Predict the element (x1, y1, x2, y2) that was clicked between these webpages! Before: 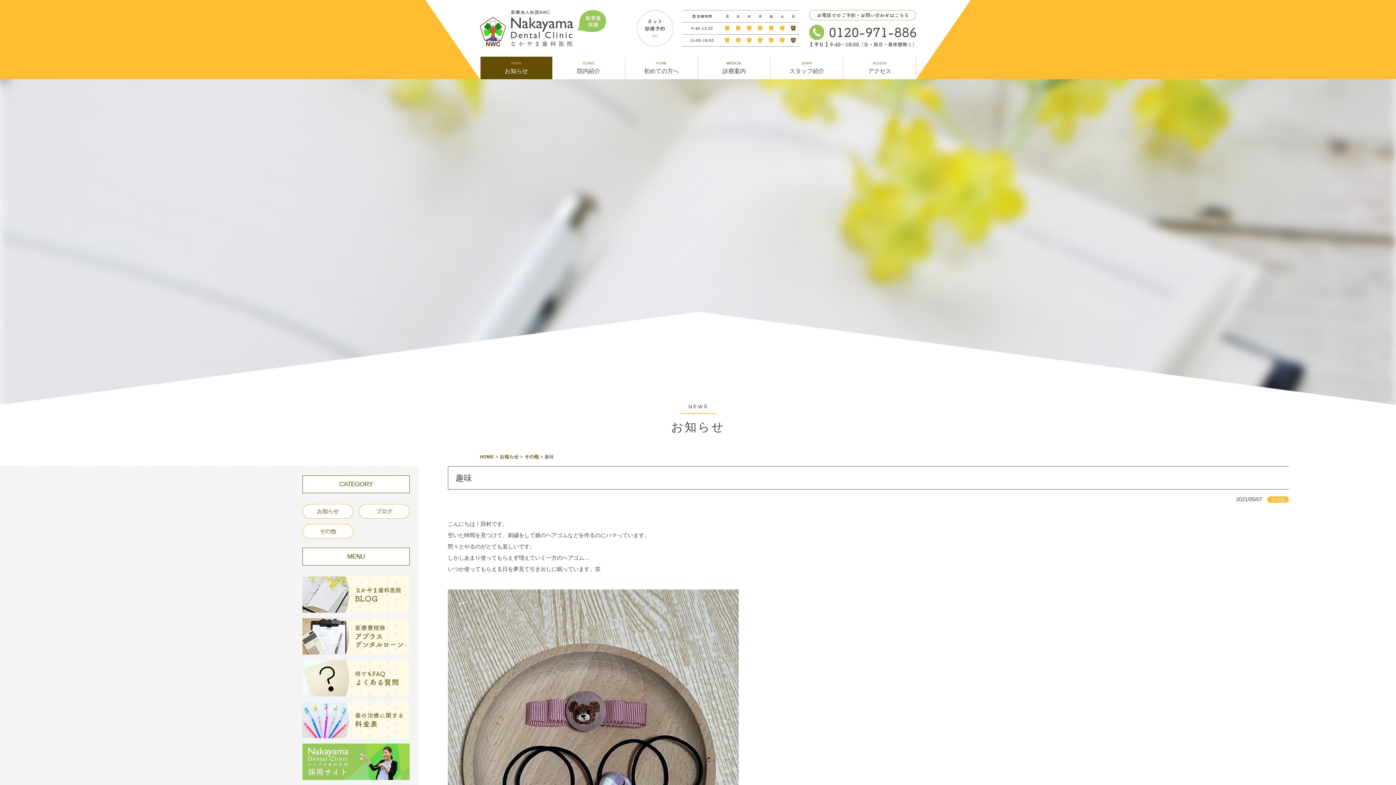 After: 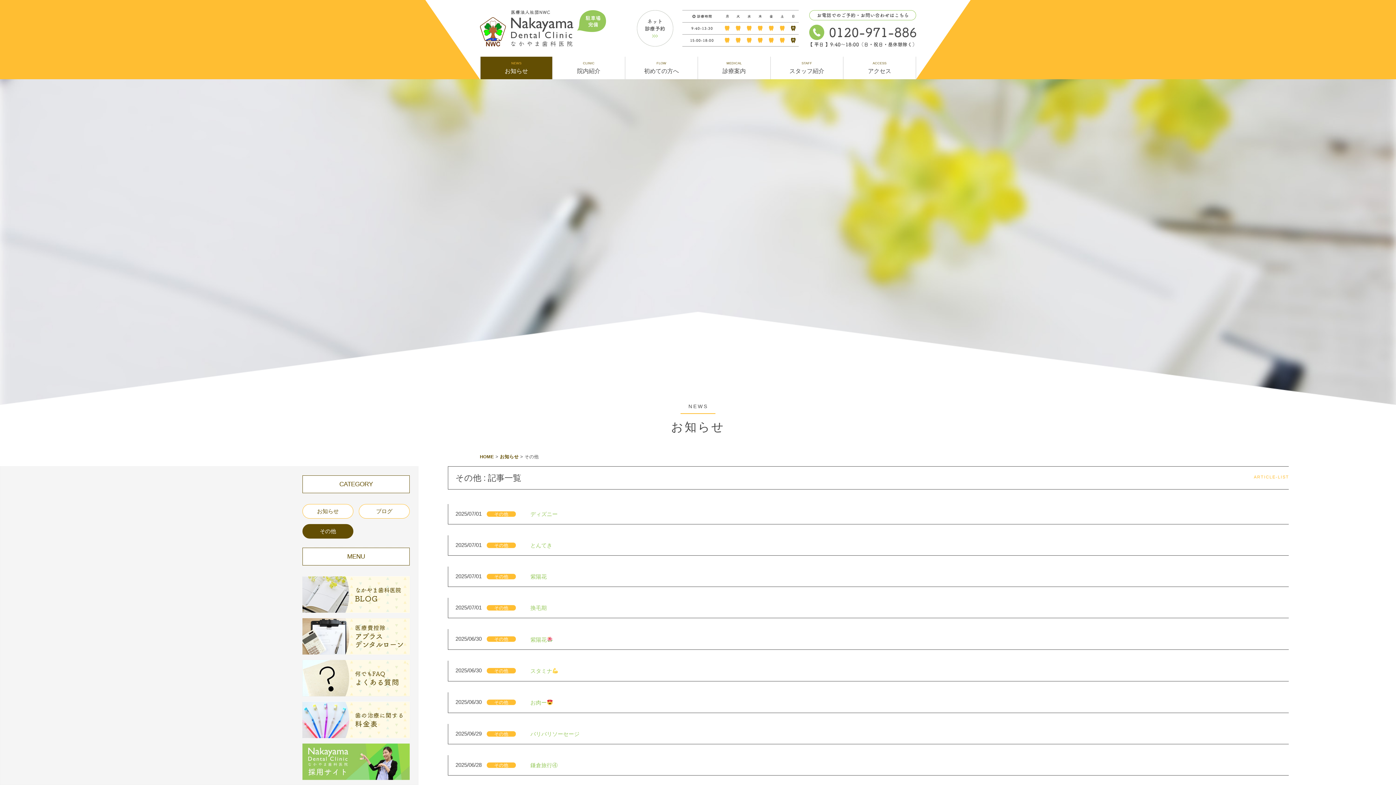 Action: label: その他 bbox: (524, 454, 538, 459)